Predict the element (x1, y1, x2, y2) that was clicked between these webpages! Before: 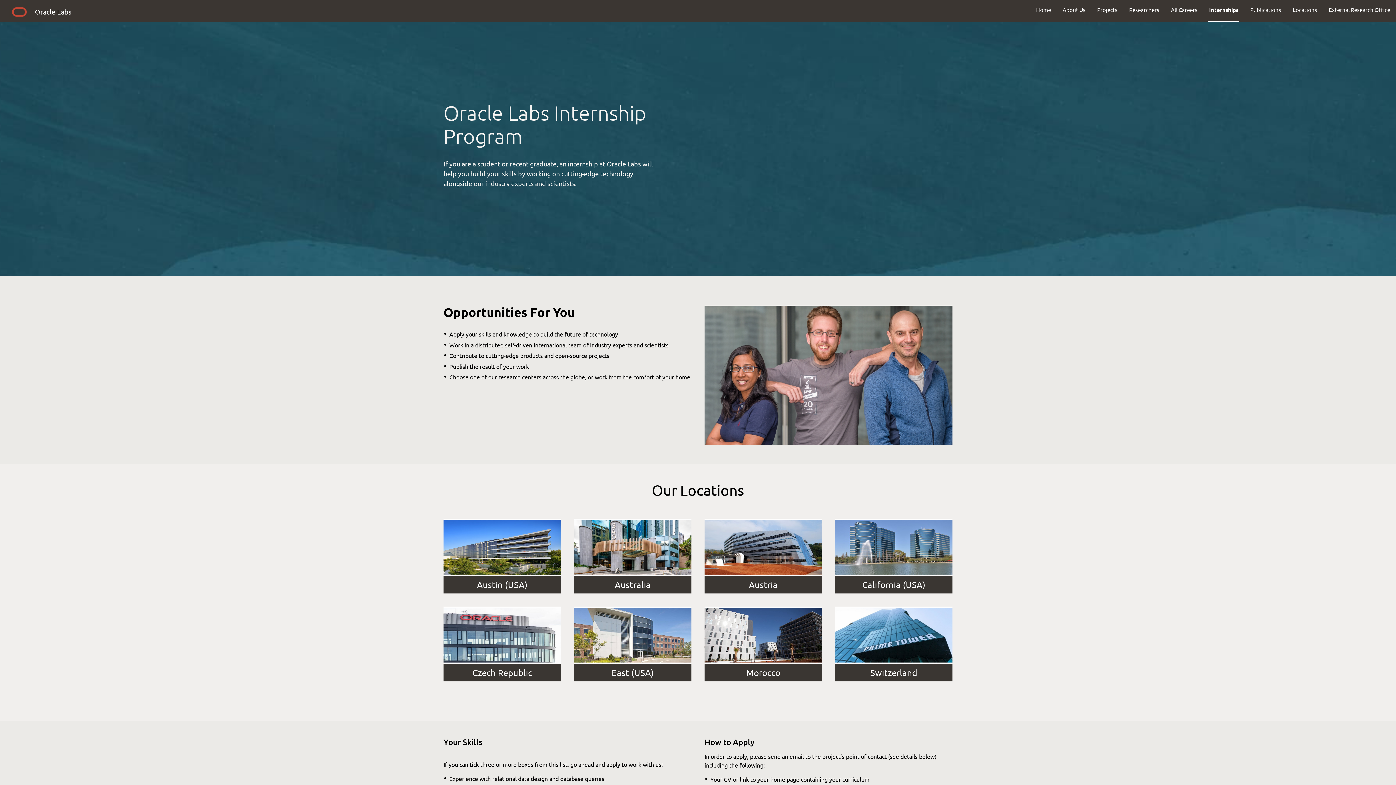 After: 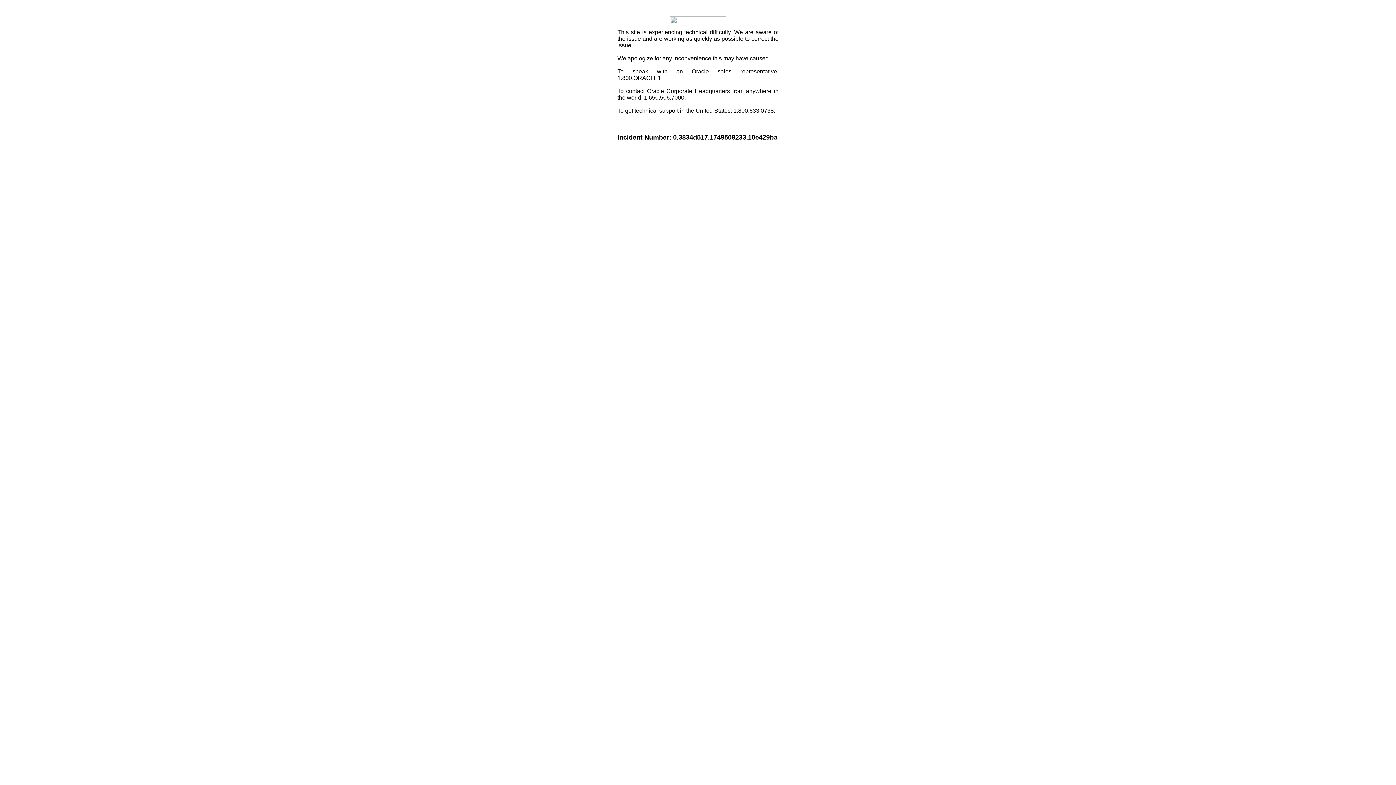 Action: bbox: (9, 5, 29, 21)